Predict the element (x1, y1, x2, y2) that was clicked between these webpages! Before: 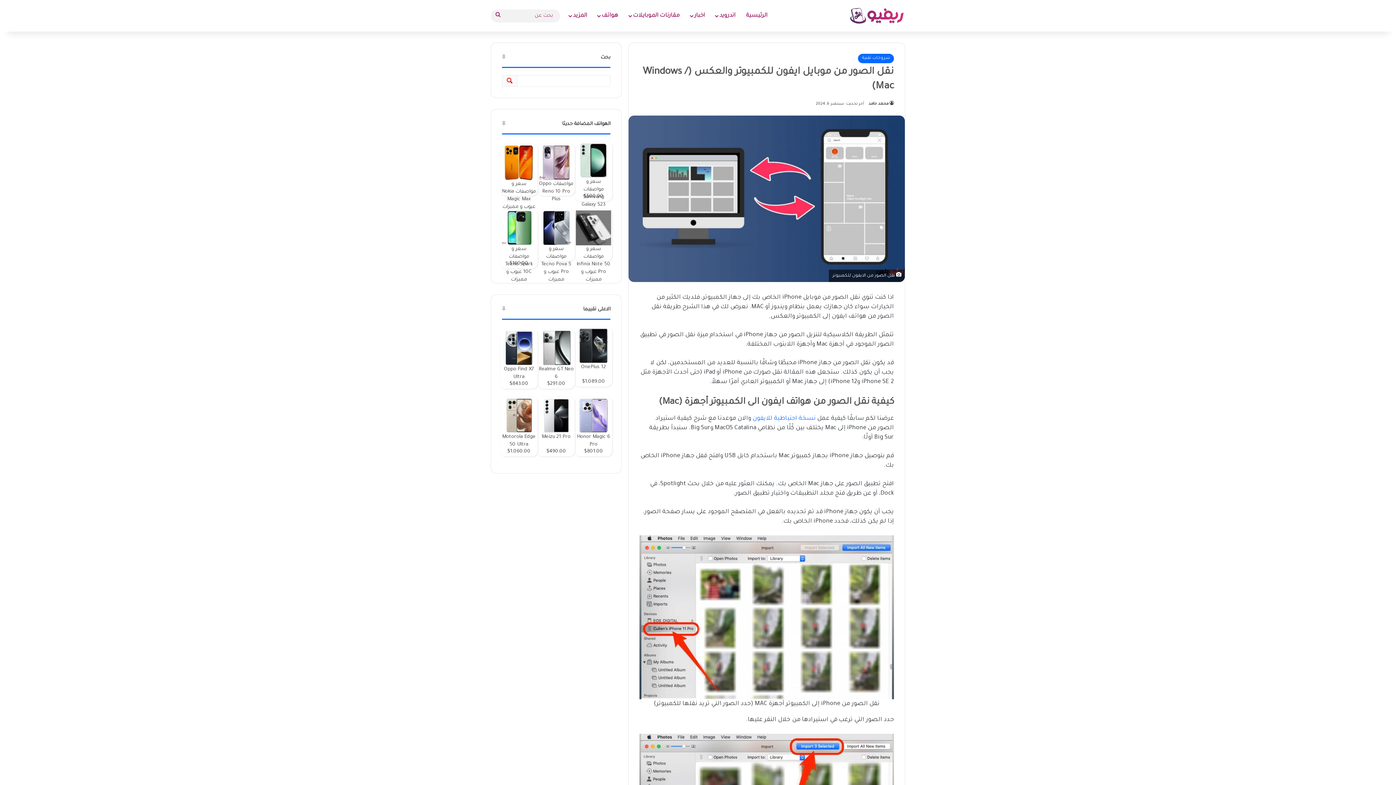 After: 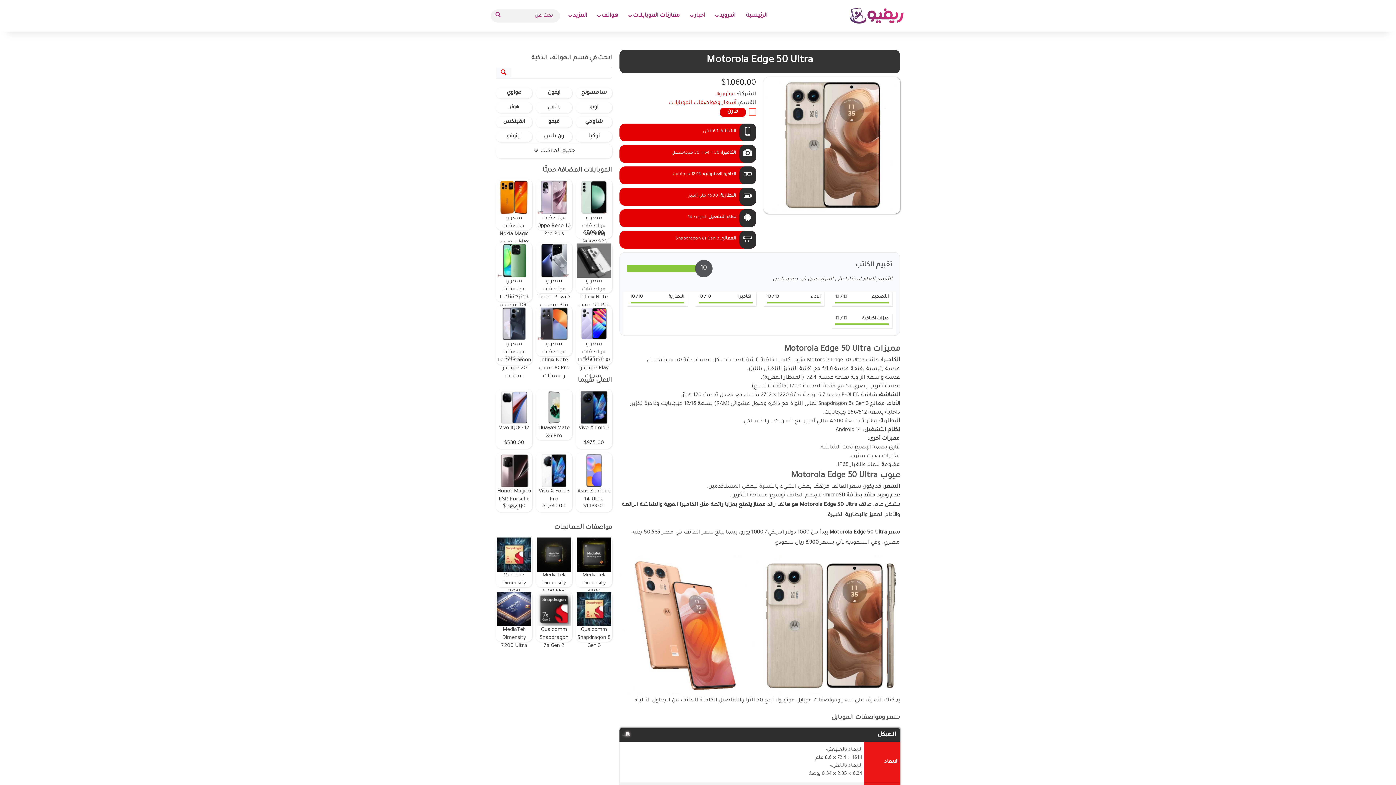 Action: label: Motorola Edge 50 Ultra
$1,060.00 bbox: (500, 397, 537, 456)